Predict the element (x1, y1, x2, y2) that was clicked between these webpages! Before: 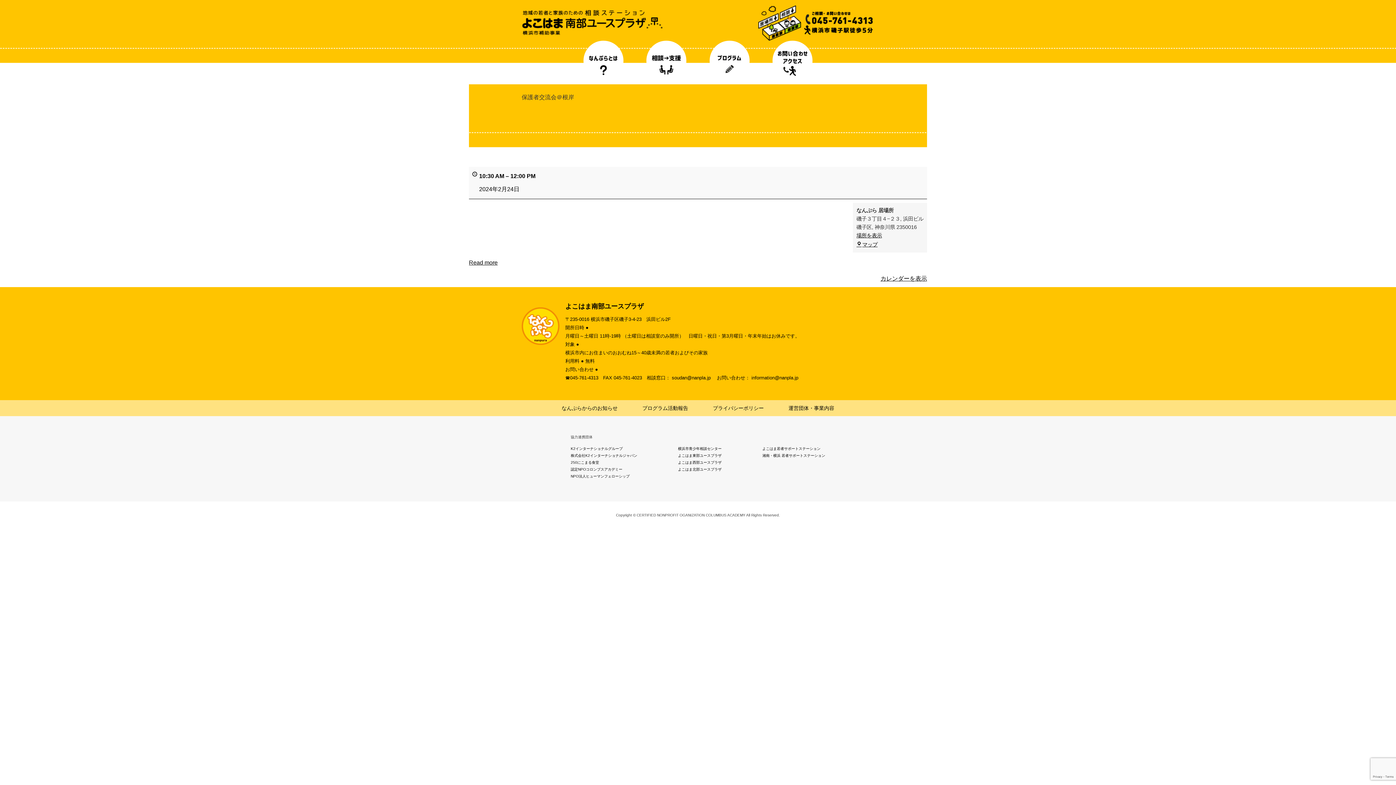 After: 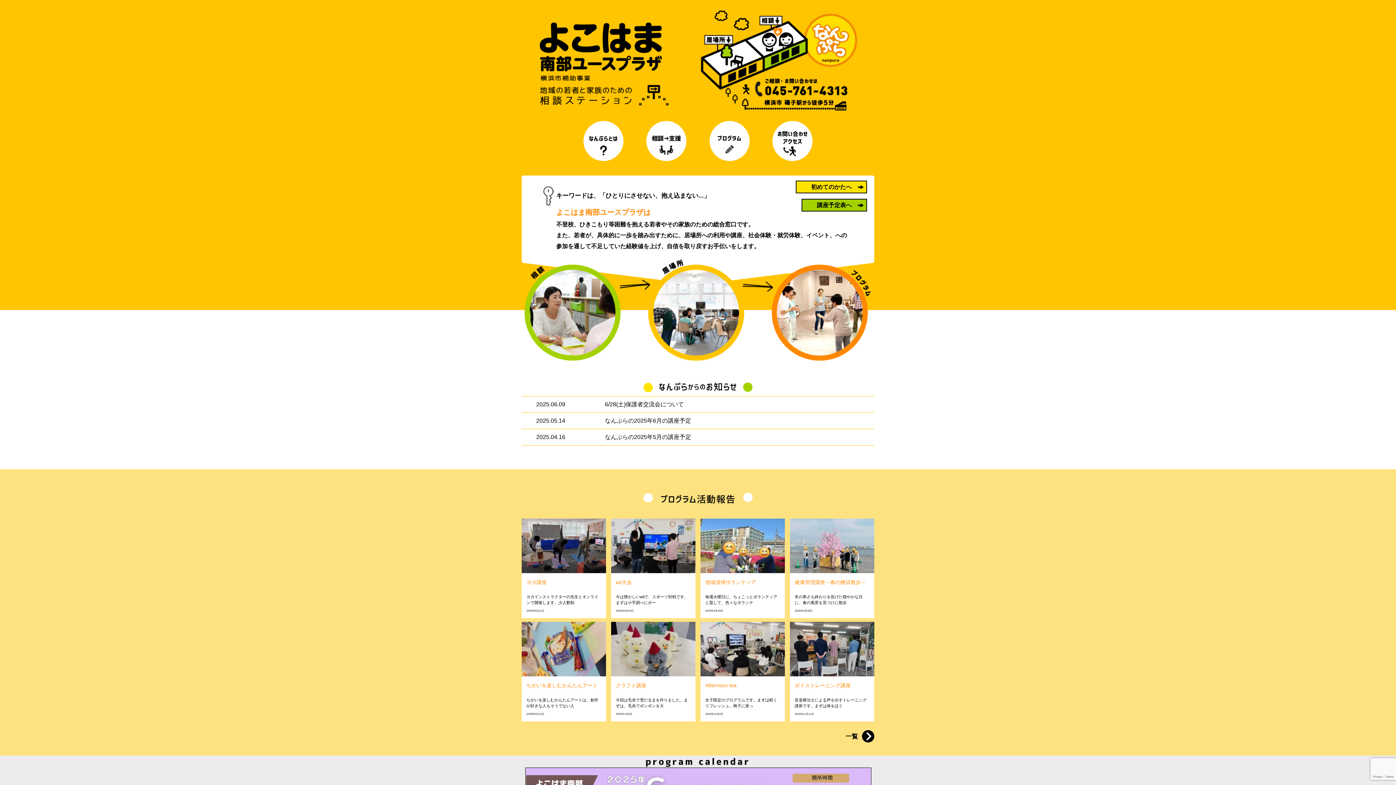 Action: bbox: (521, 19, 663, 25)